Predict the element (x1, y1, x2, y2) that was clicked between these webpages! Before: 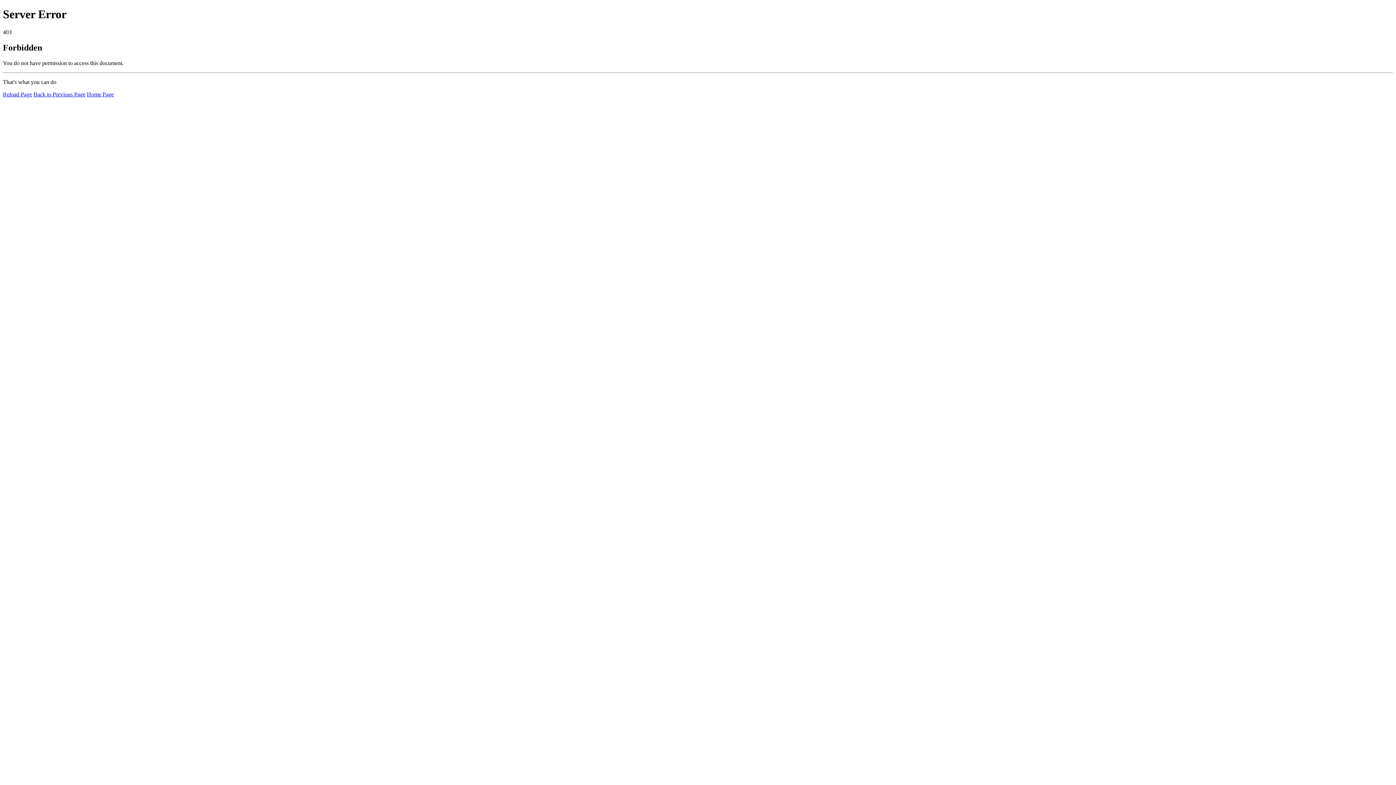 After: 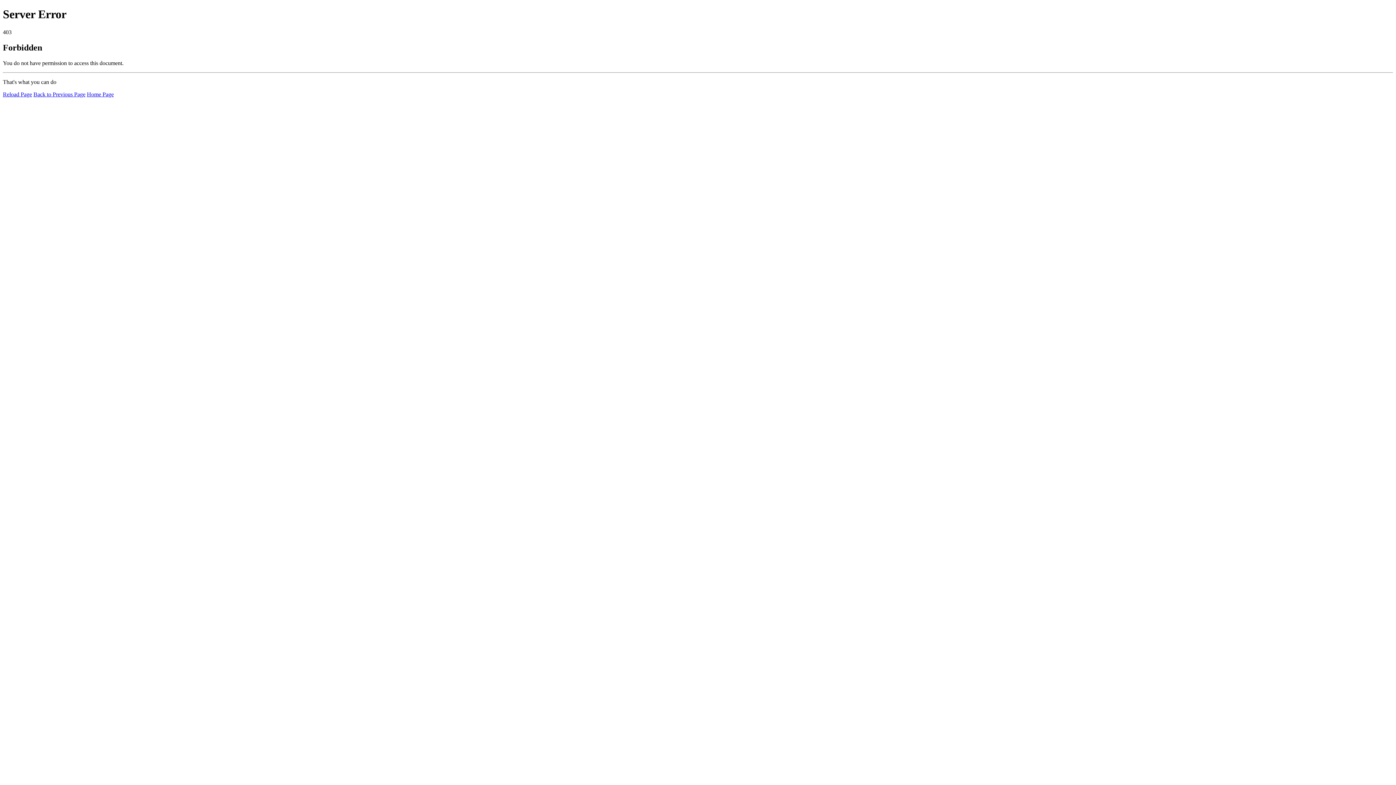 Action: bbox: (86, 91, 113, 97) label: Home Page